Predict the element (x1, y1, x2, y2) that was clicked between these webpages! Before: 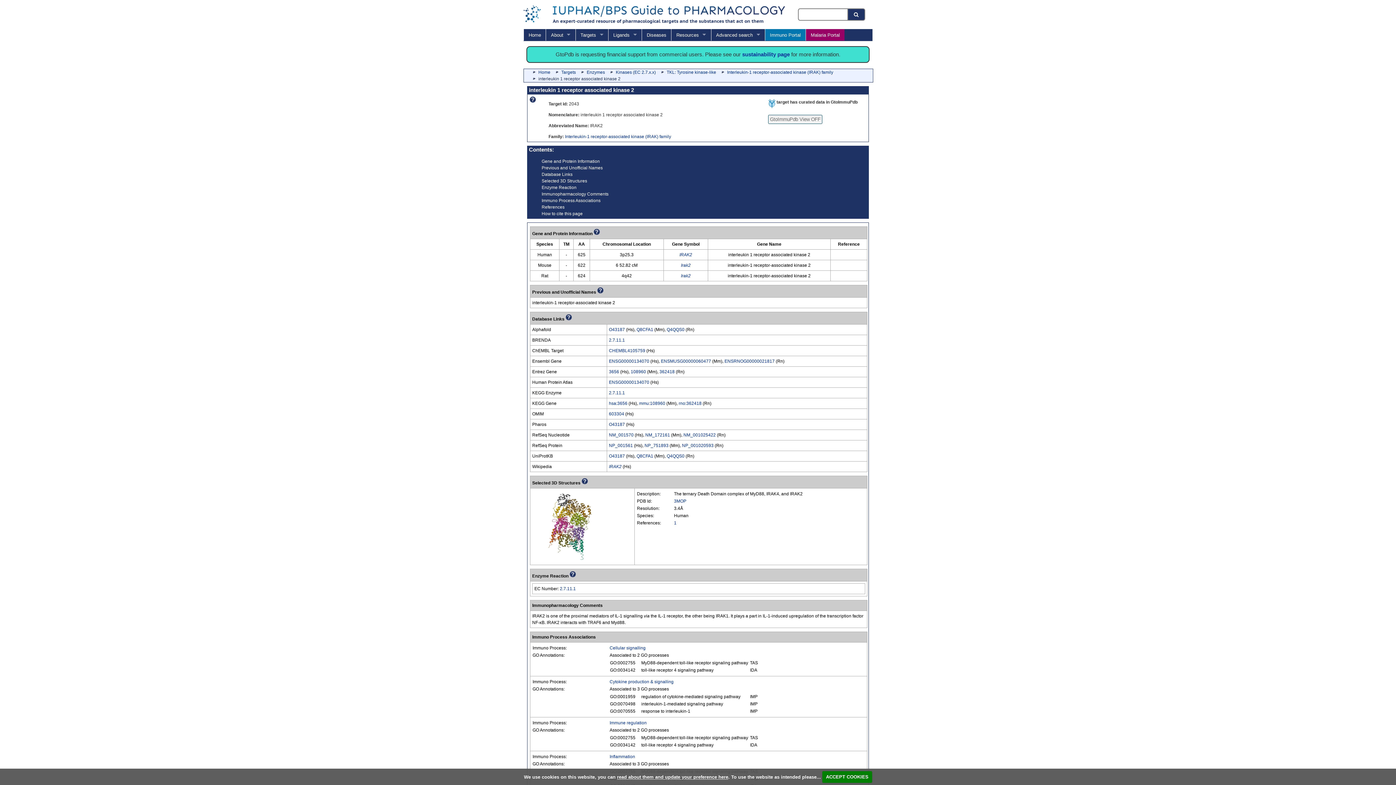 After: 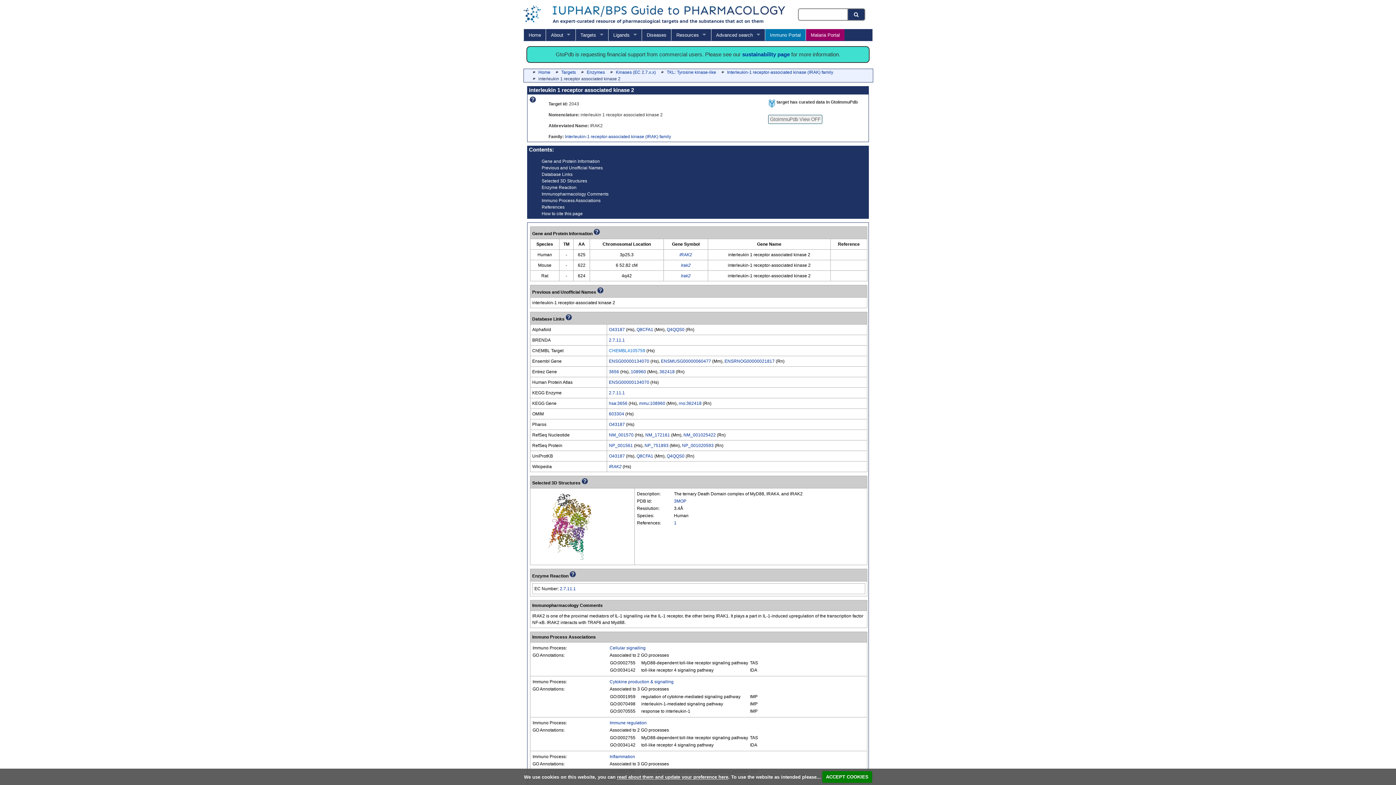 Action: label: CHEMBL4105759 bbox: (609, 348, 645, 353)